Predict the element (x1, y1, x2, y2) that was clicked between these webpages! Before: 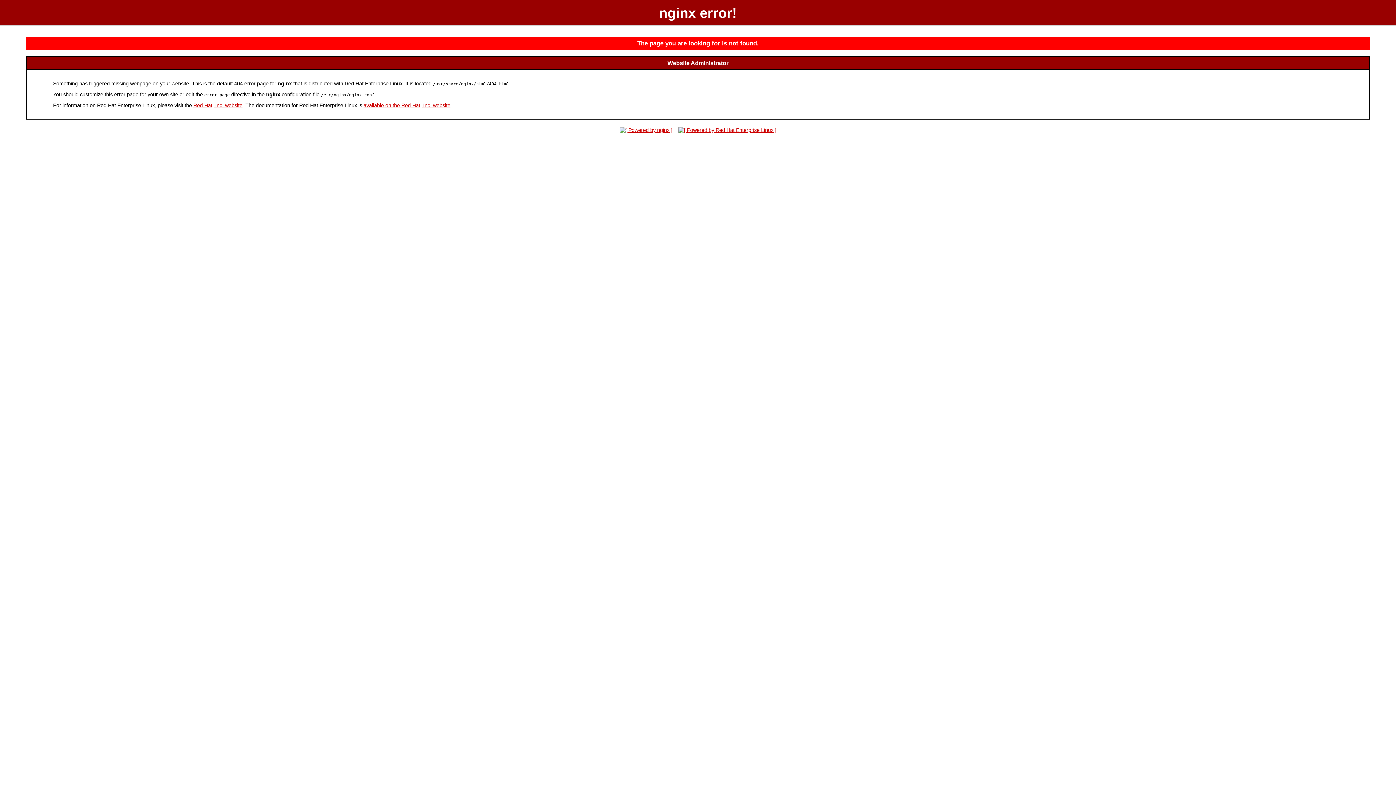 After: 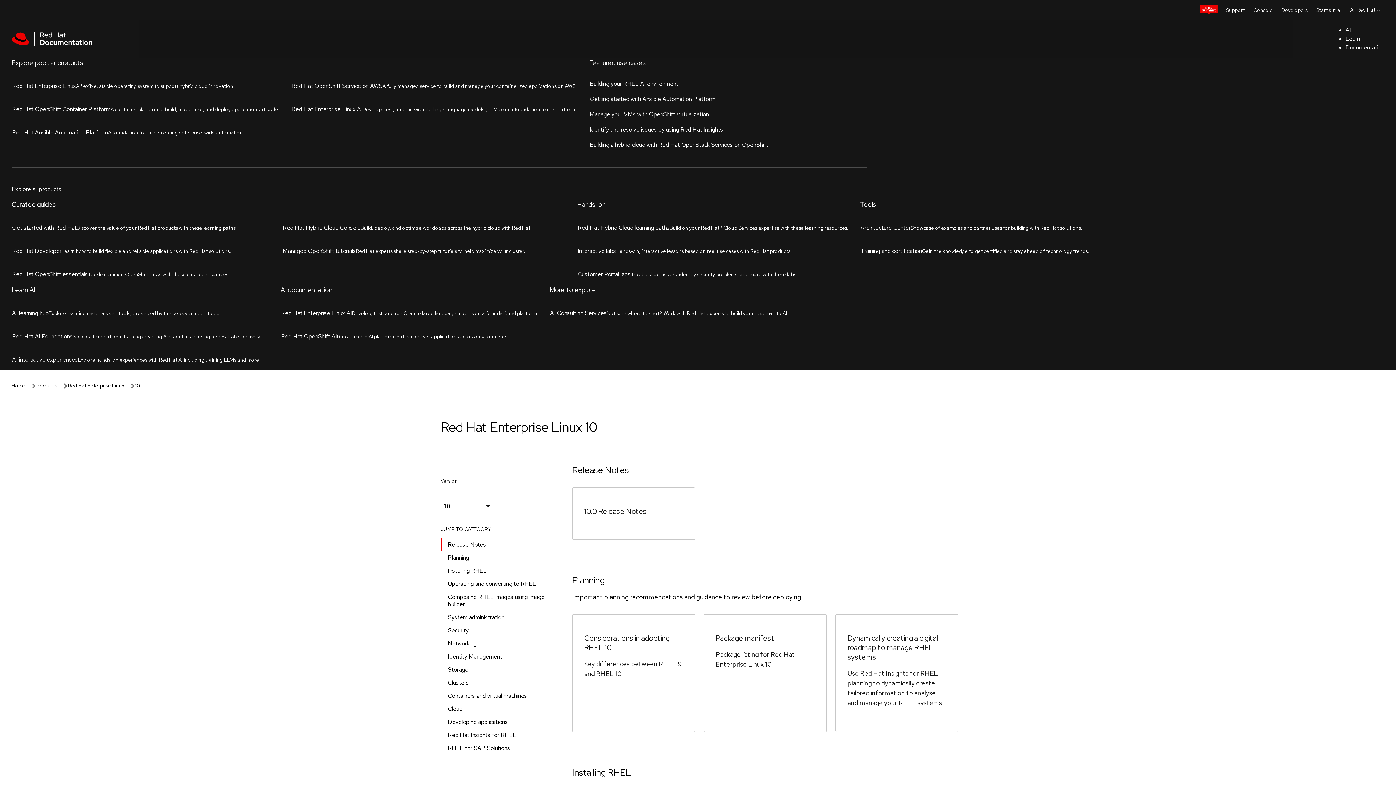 Action: label: available on the Red Hat, Inc. website bbox: (363, 102, 450, 108)